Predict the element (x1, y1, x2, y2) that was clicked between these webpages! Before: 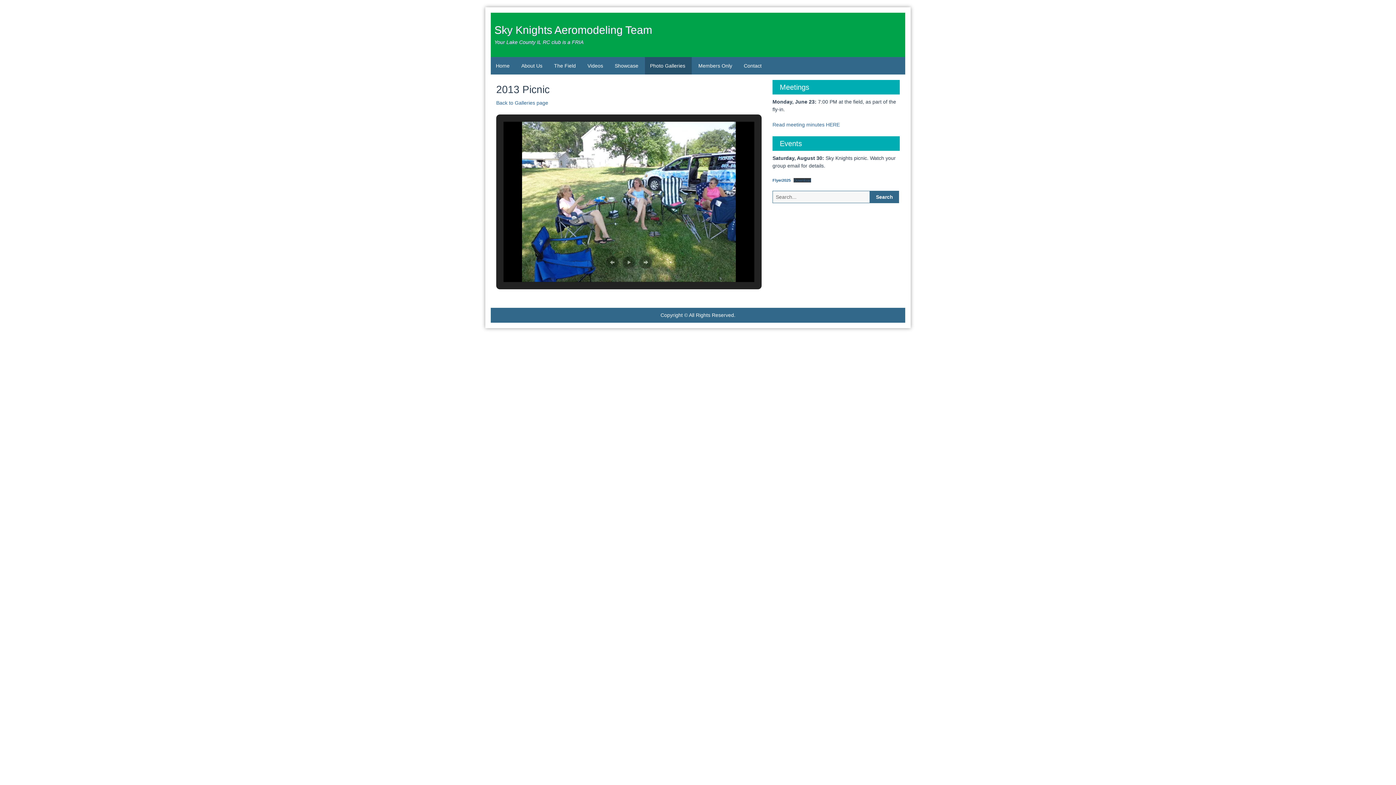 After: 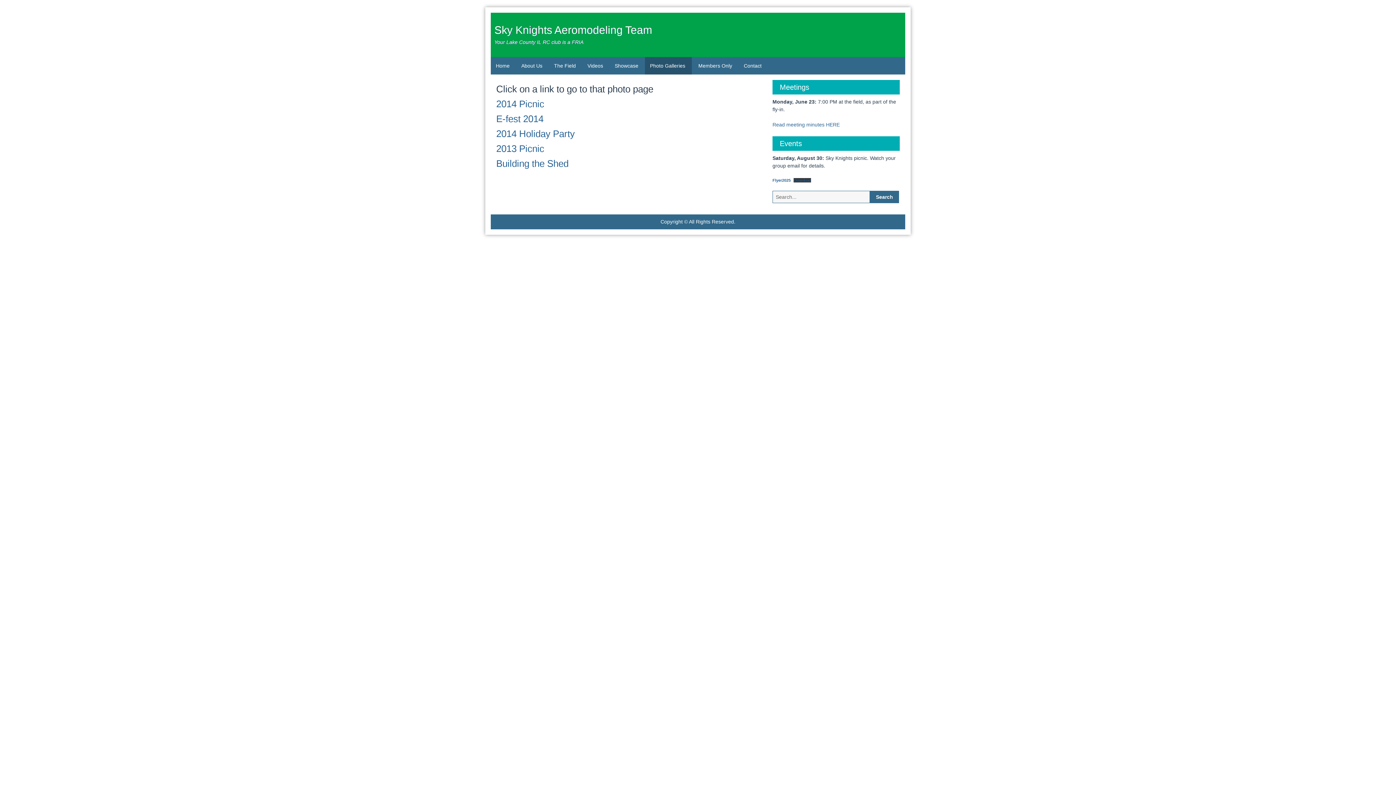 Action: label: Back to Galleries page bbox: (496, 100, 548, 105)